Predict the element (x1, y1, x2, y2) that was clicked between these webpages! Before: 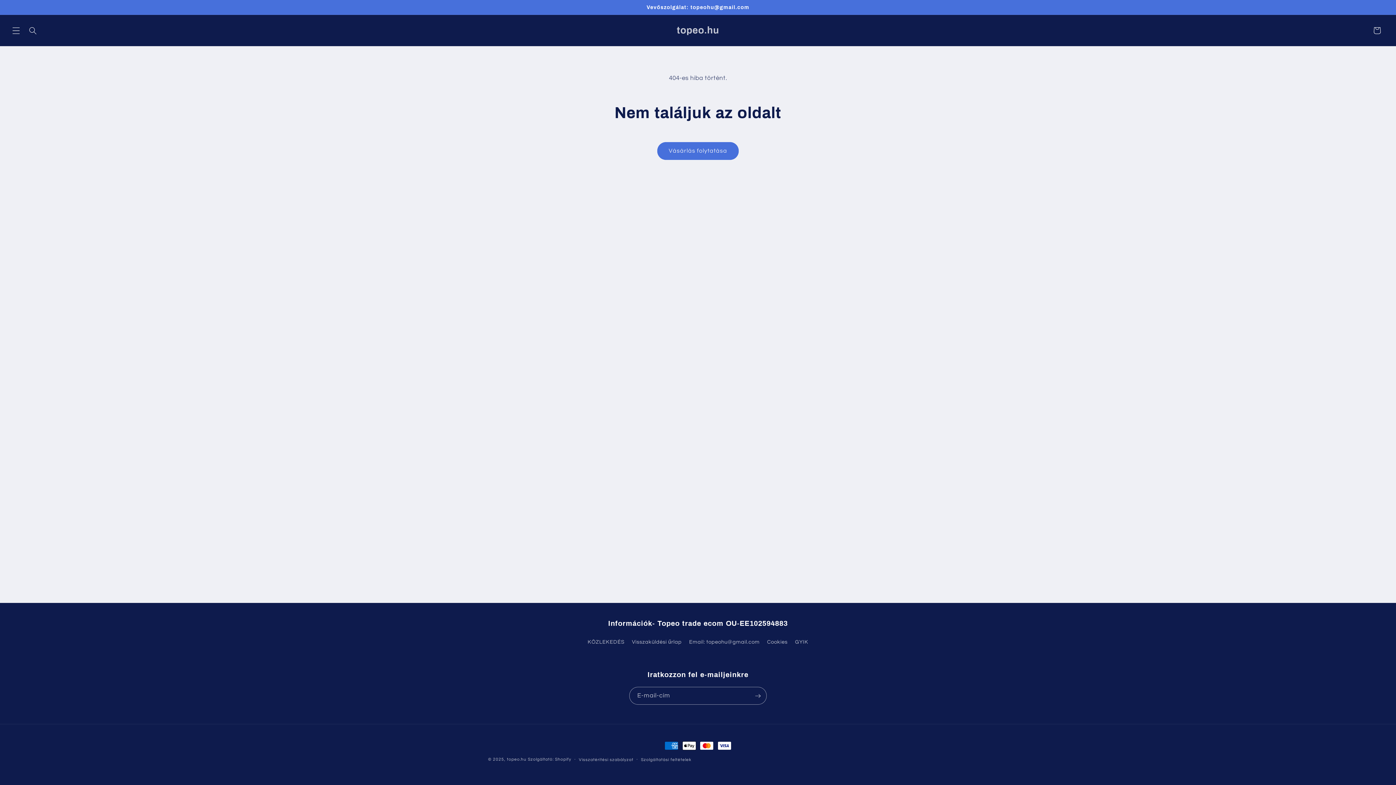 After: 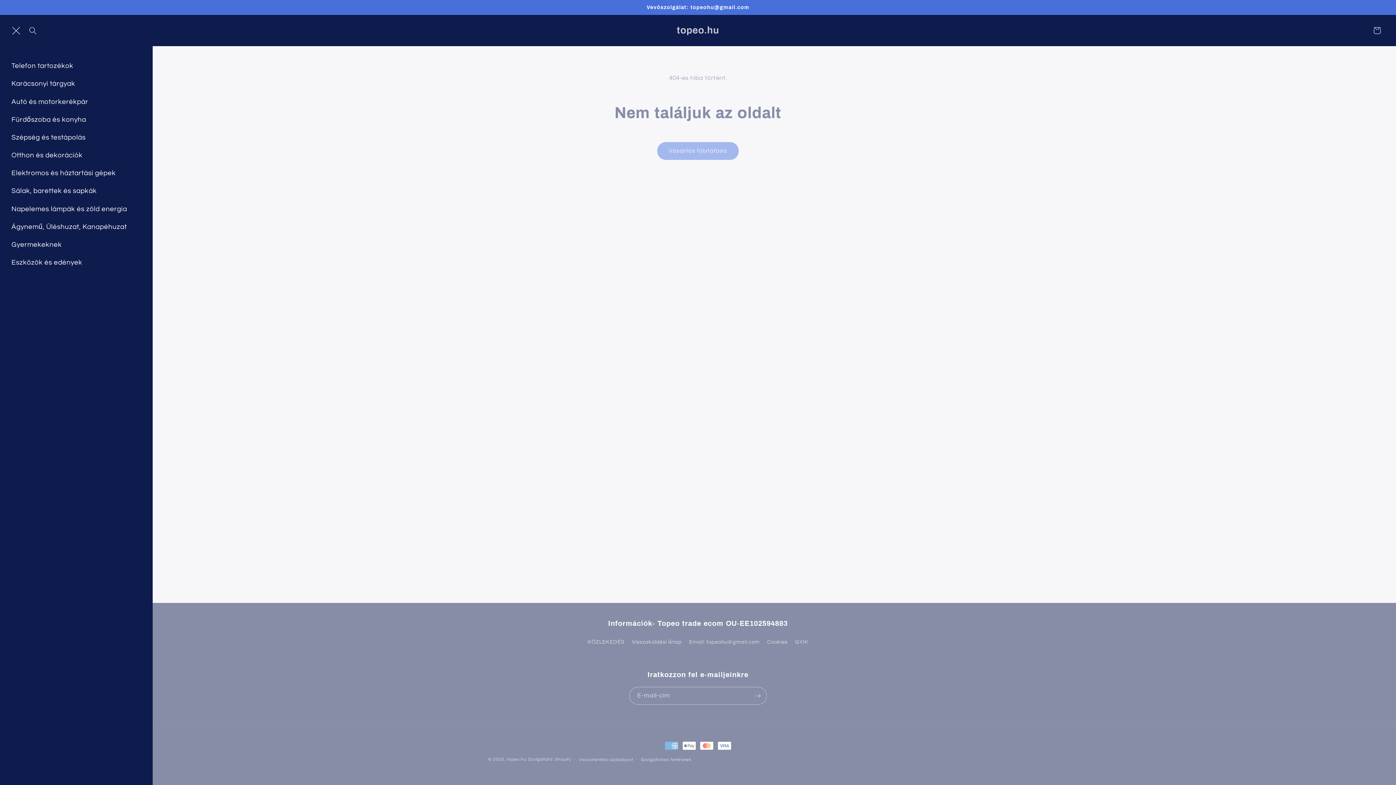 Action: bbox: (7, 22, 24, 38) label: Menü